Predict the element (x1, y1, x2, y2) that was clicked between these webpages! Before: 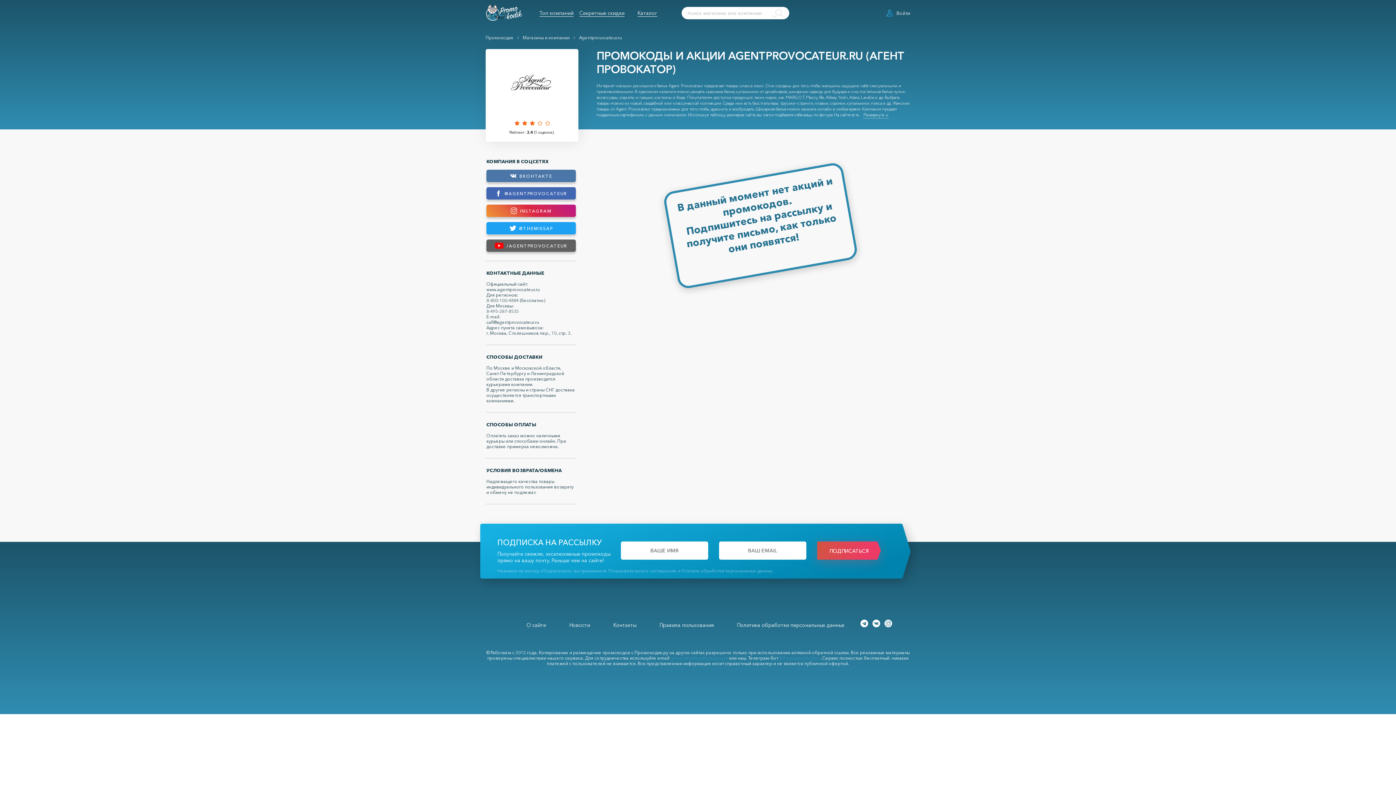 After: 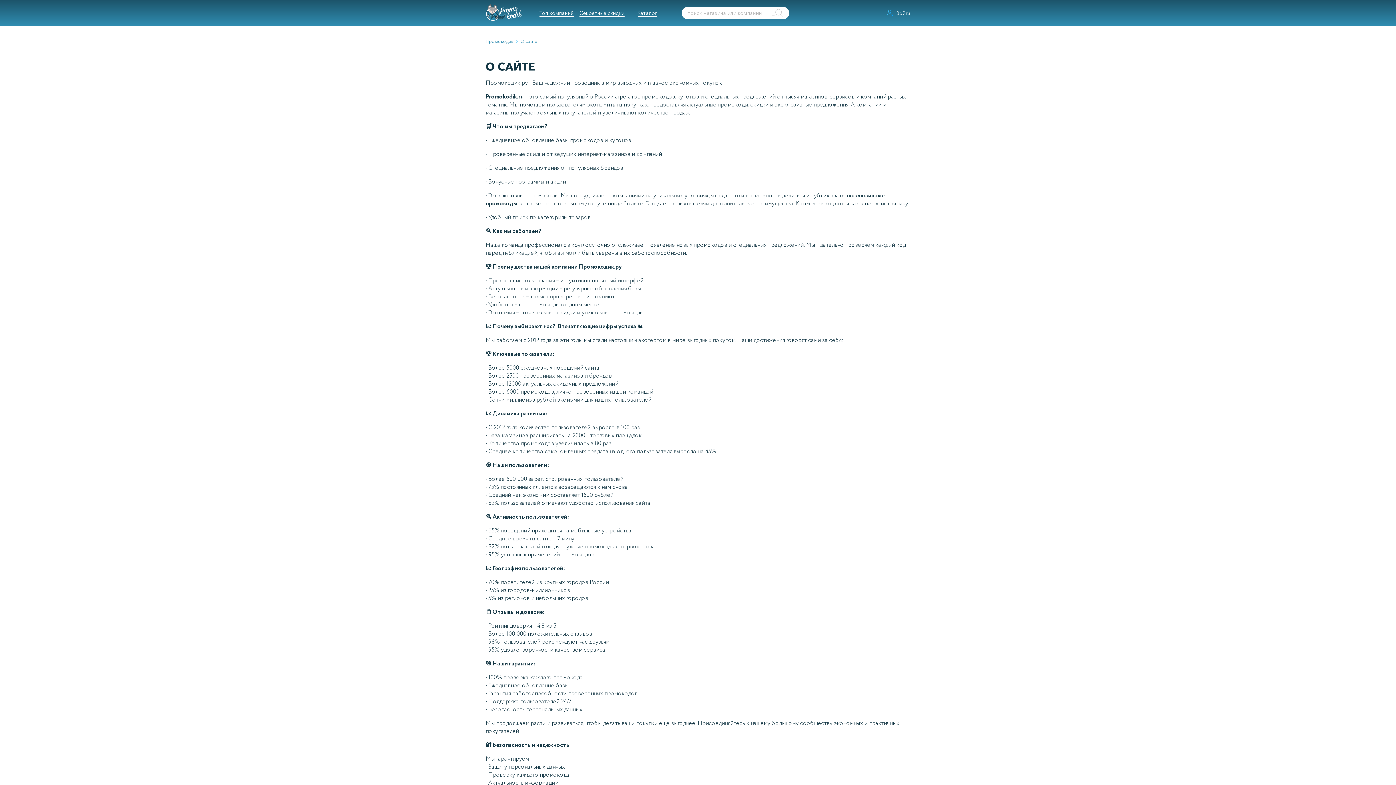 Action: label: О сайте bbox: (526, 622, 546, 628)